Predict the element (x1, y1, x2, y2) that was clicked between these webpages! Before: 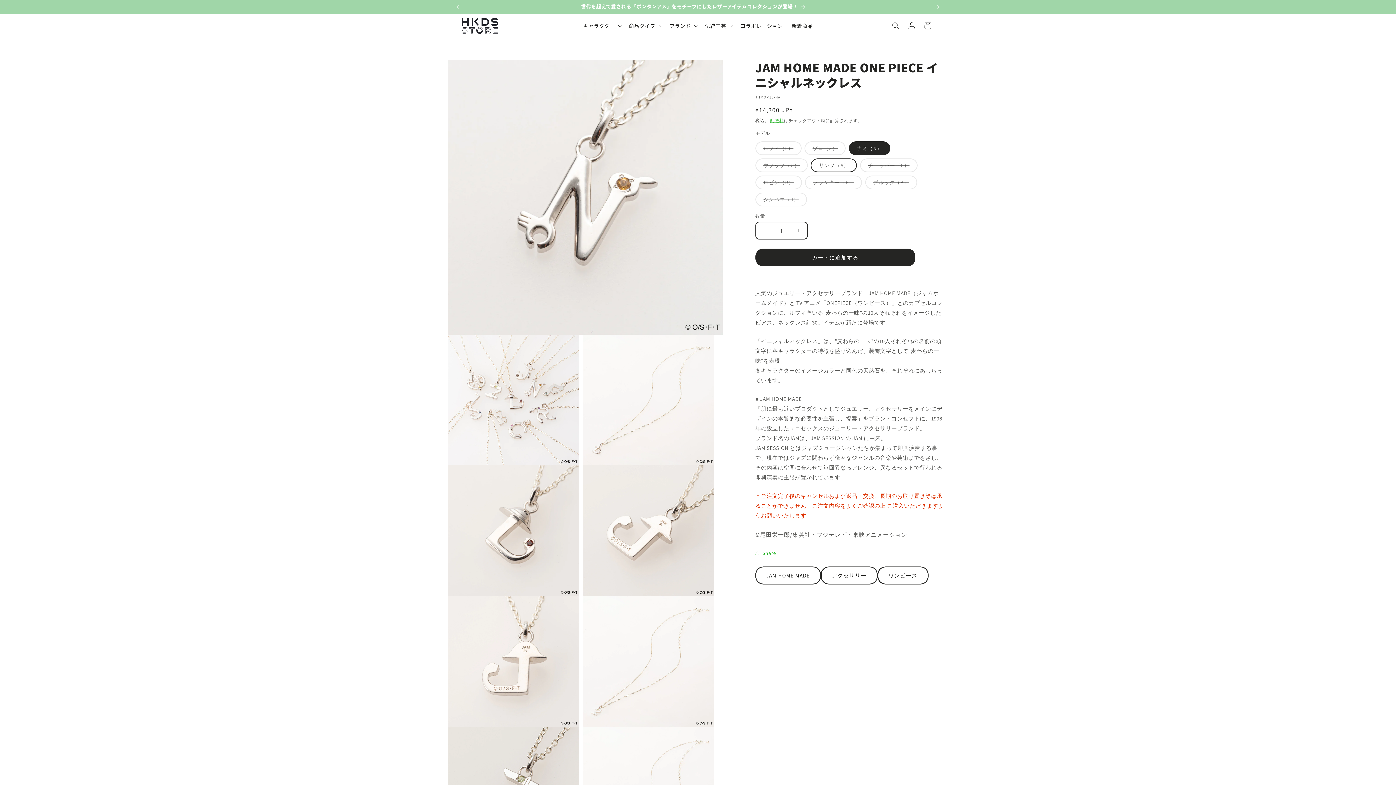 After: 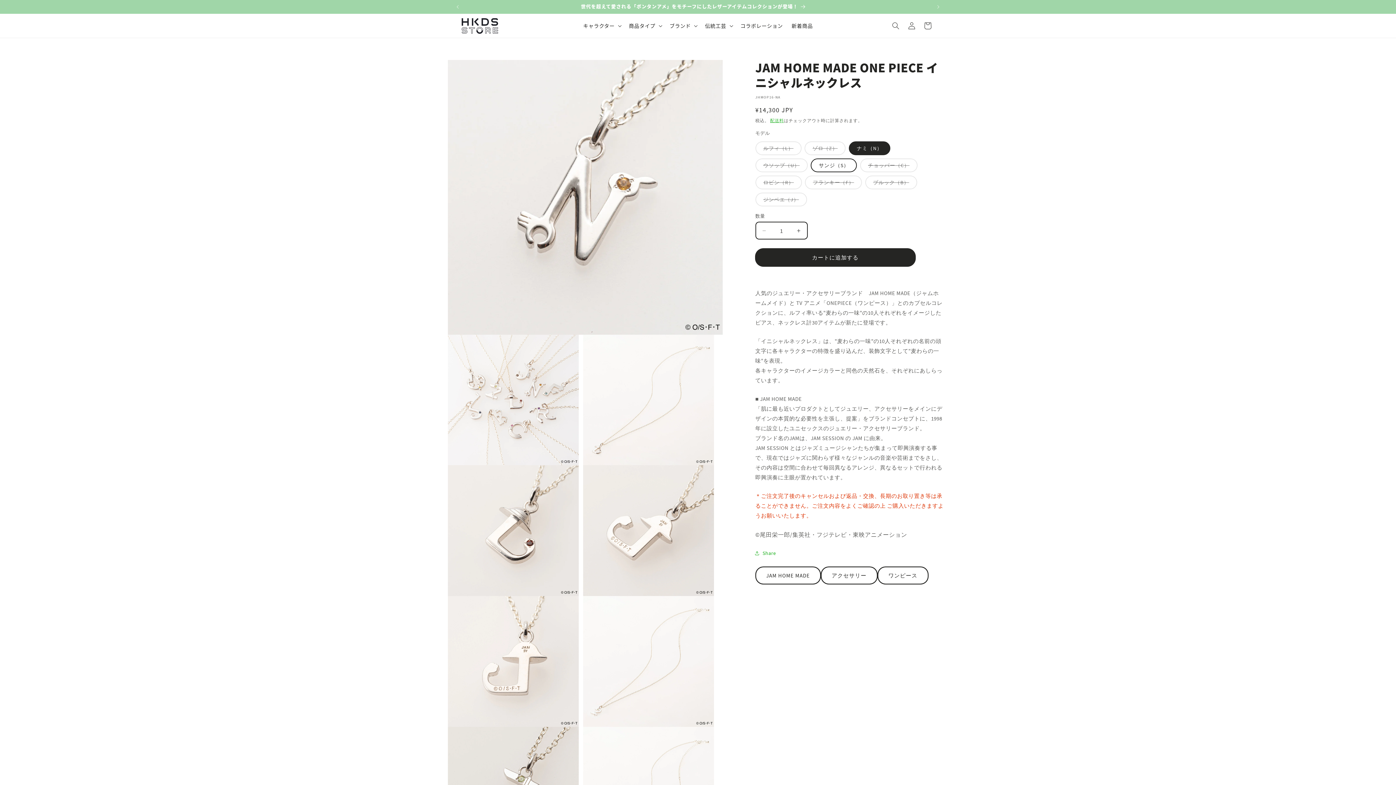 Action: label: カートに追加する bbox: (755, 248, 915, 266)